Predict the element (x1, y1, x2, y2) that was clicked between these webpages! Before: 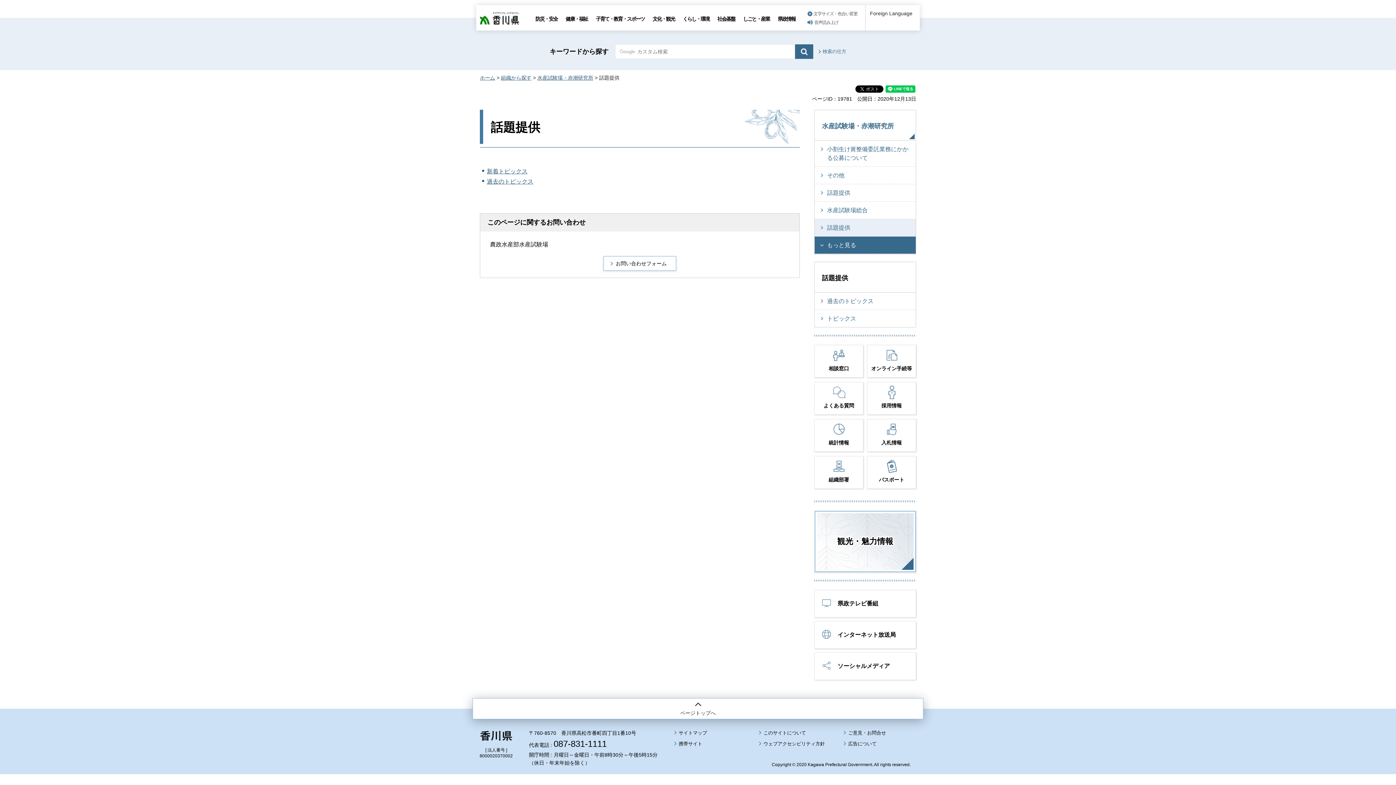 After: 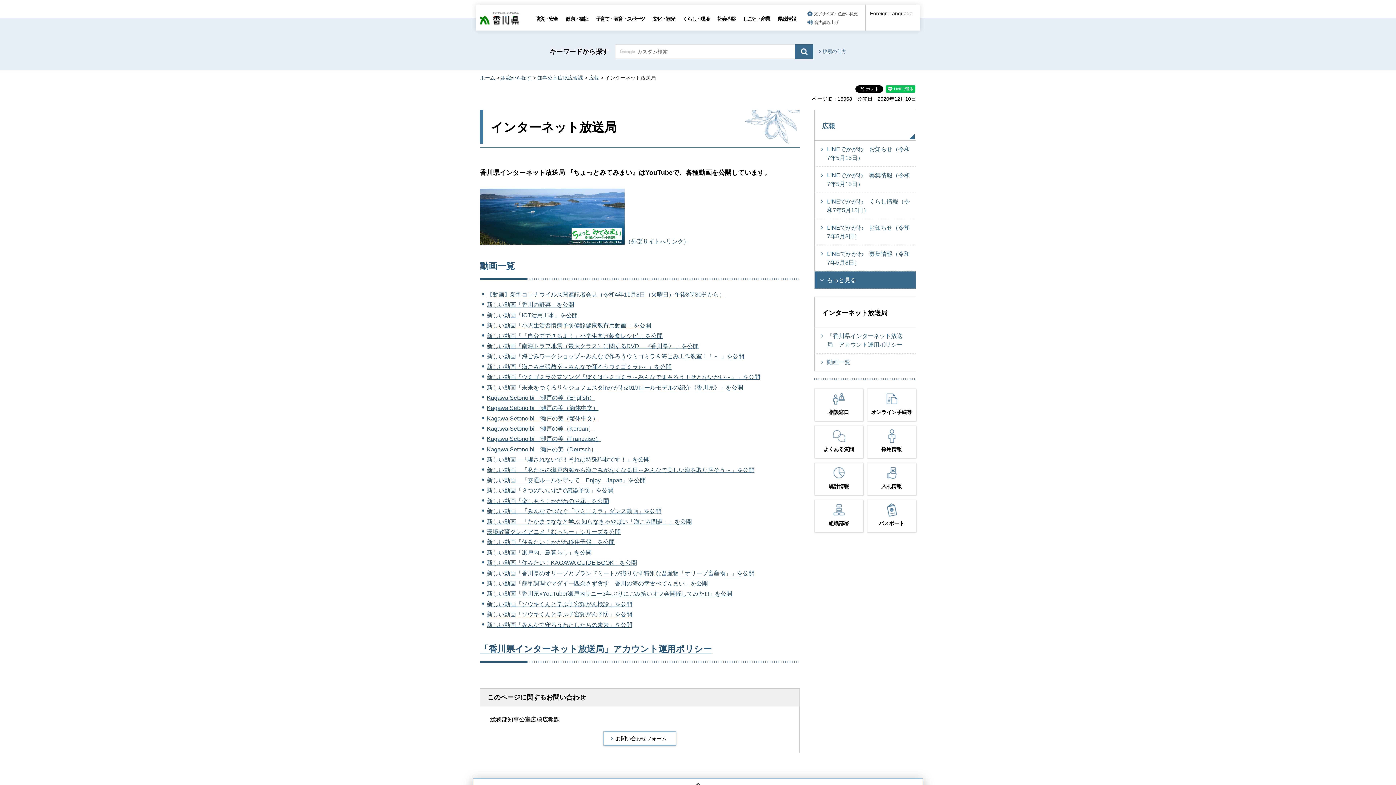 Action: bbox: (837, 632, 896, 638) label: インターネット放送局